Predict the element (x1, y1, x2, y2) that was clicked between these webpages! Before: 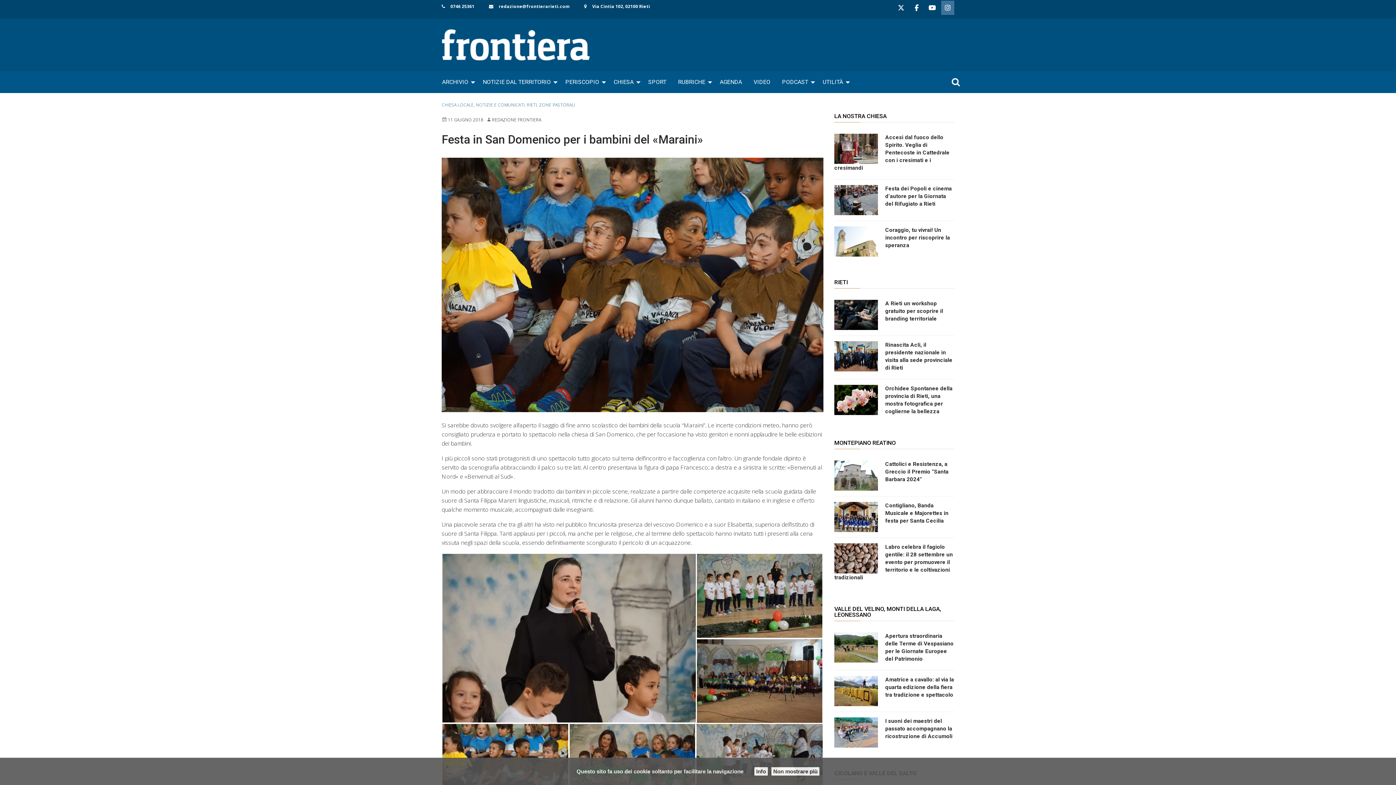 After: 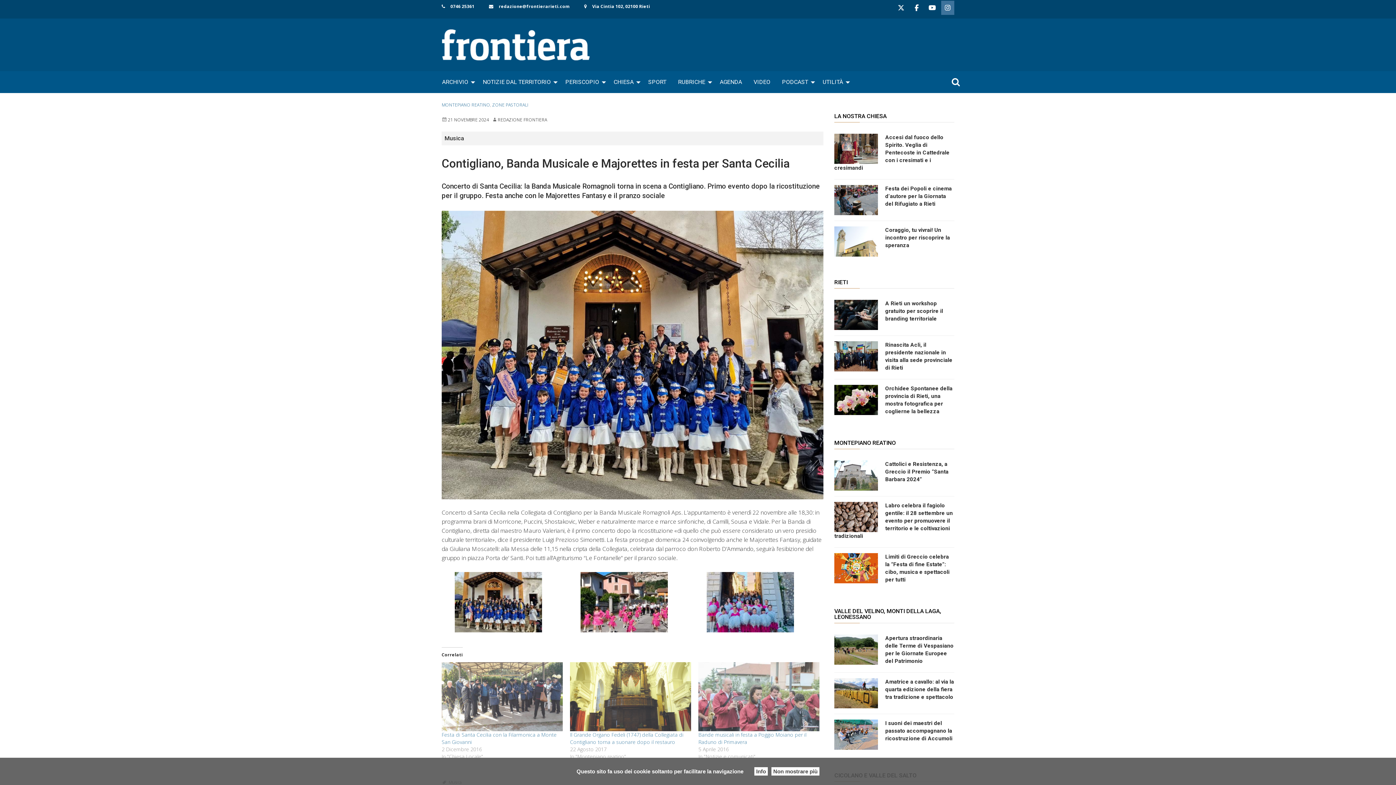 Action: bbox: (834, 512, 885, 520)